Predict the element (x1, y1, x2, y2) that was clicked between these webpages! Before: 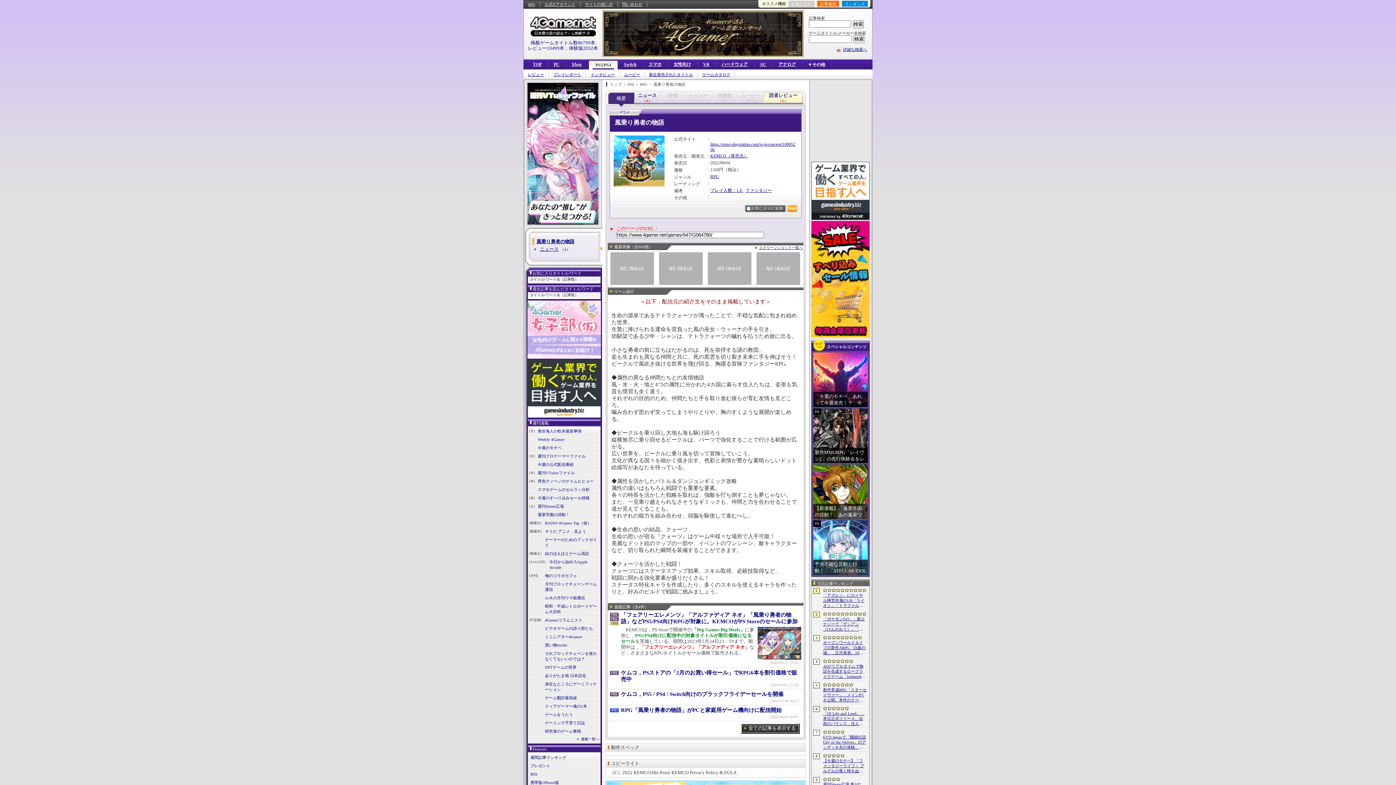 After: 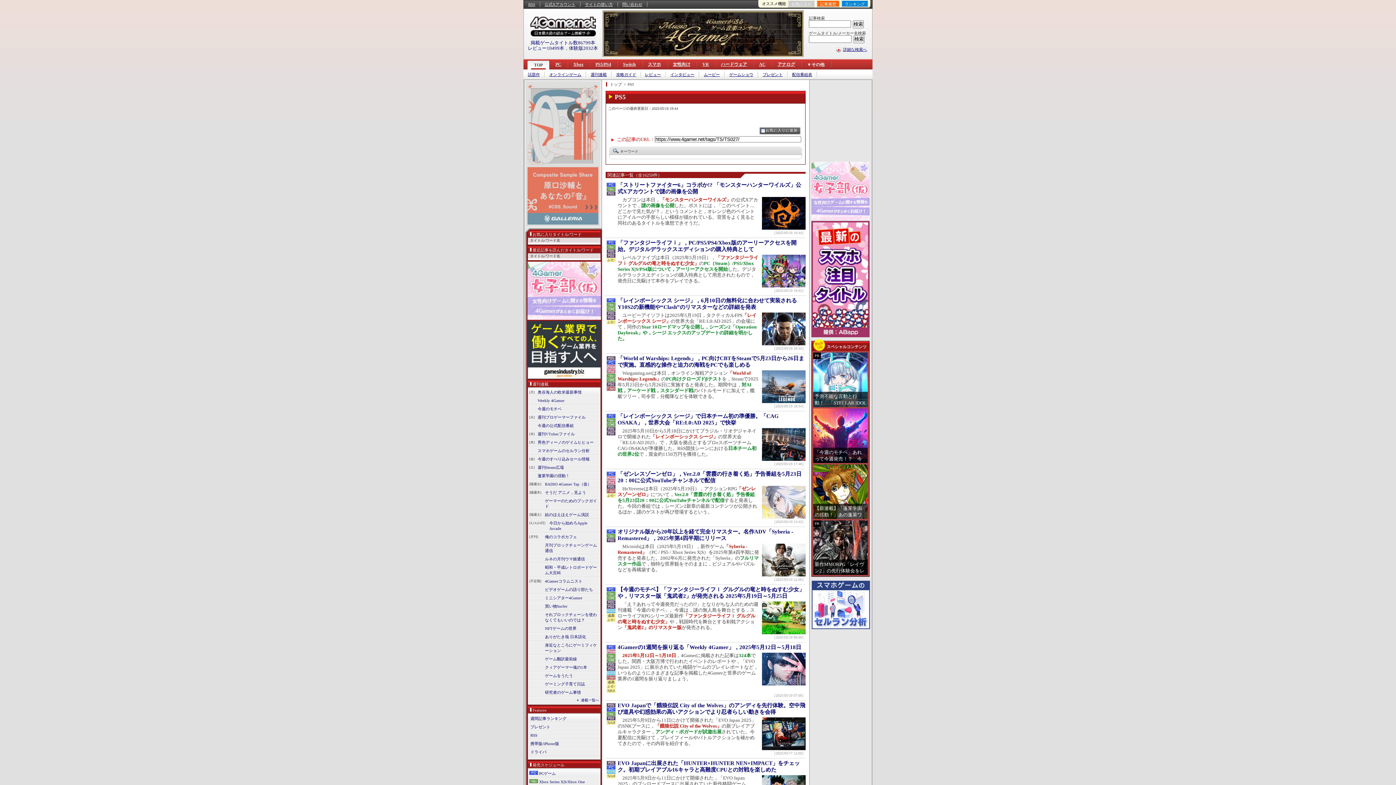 Action: bbox: (610, 612, 618, 616)